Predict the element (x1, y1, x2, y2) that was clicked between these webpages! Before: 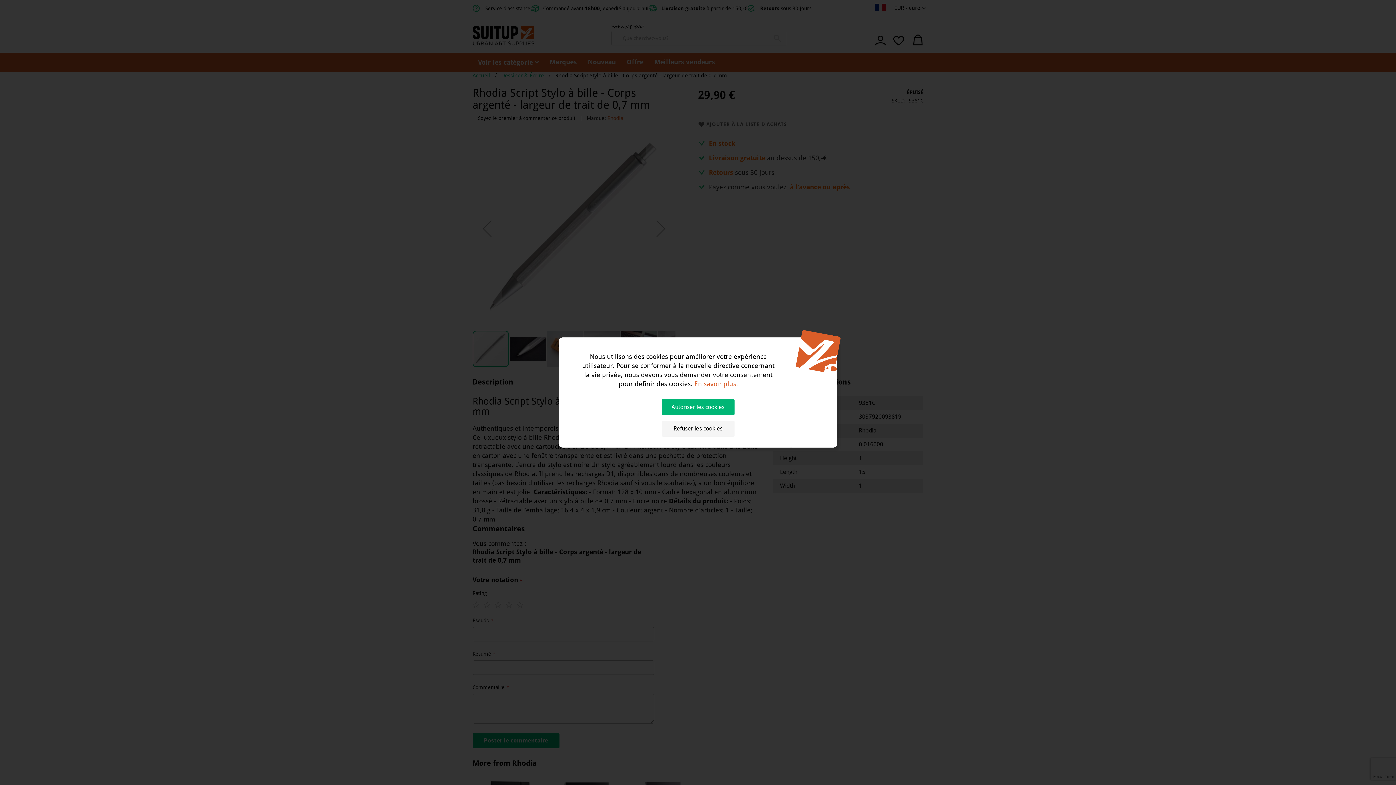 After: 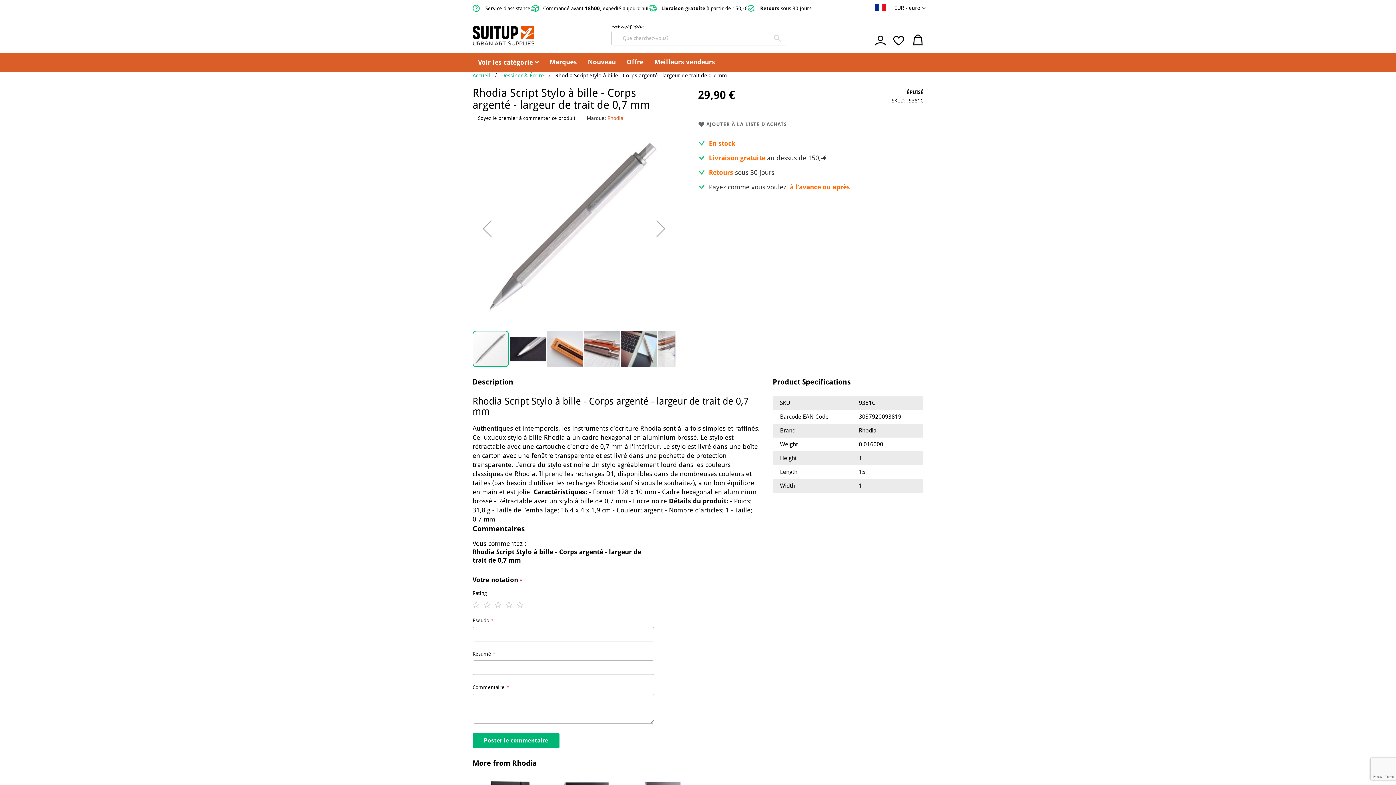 Action: bbox: (661, 420, 734, 436) label: Refuser les cookies